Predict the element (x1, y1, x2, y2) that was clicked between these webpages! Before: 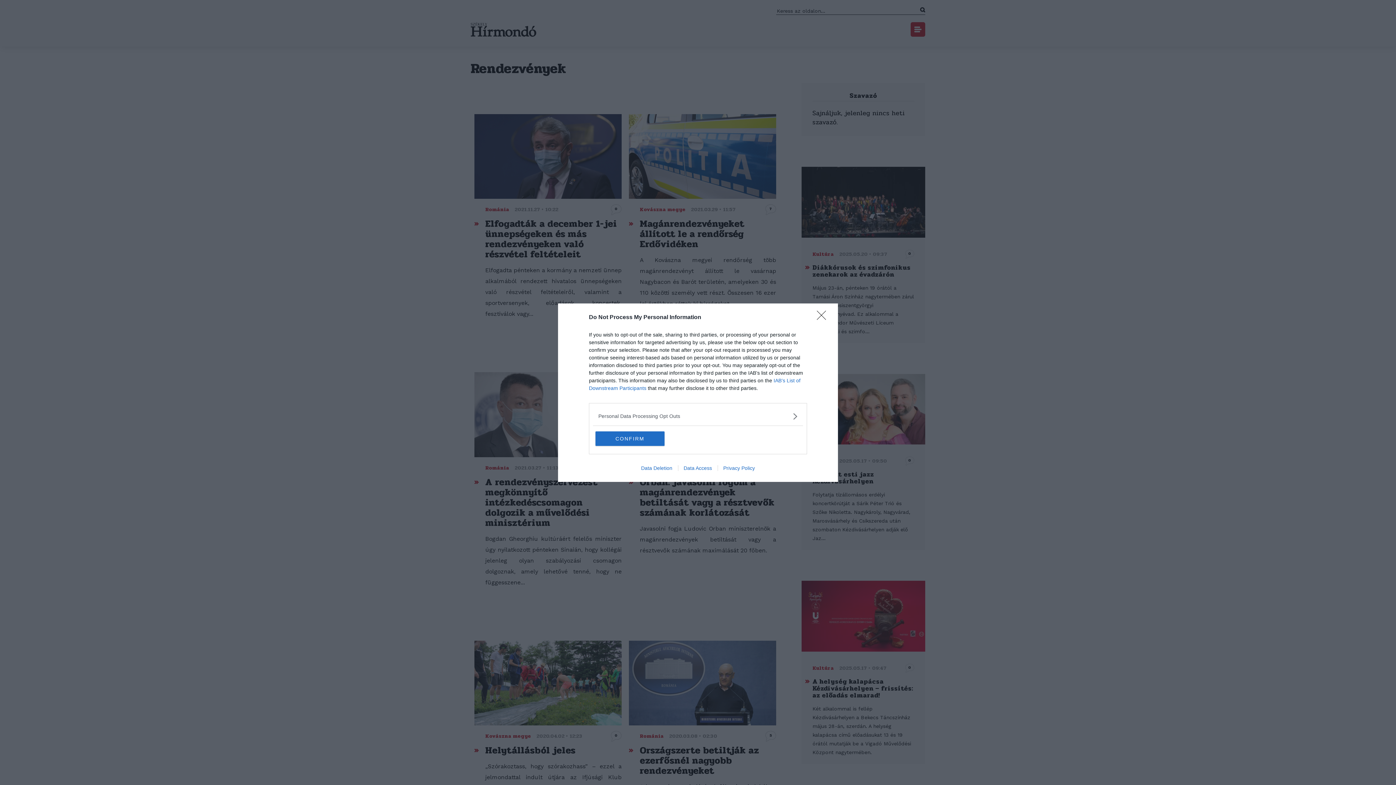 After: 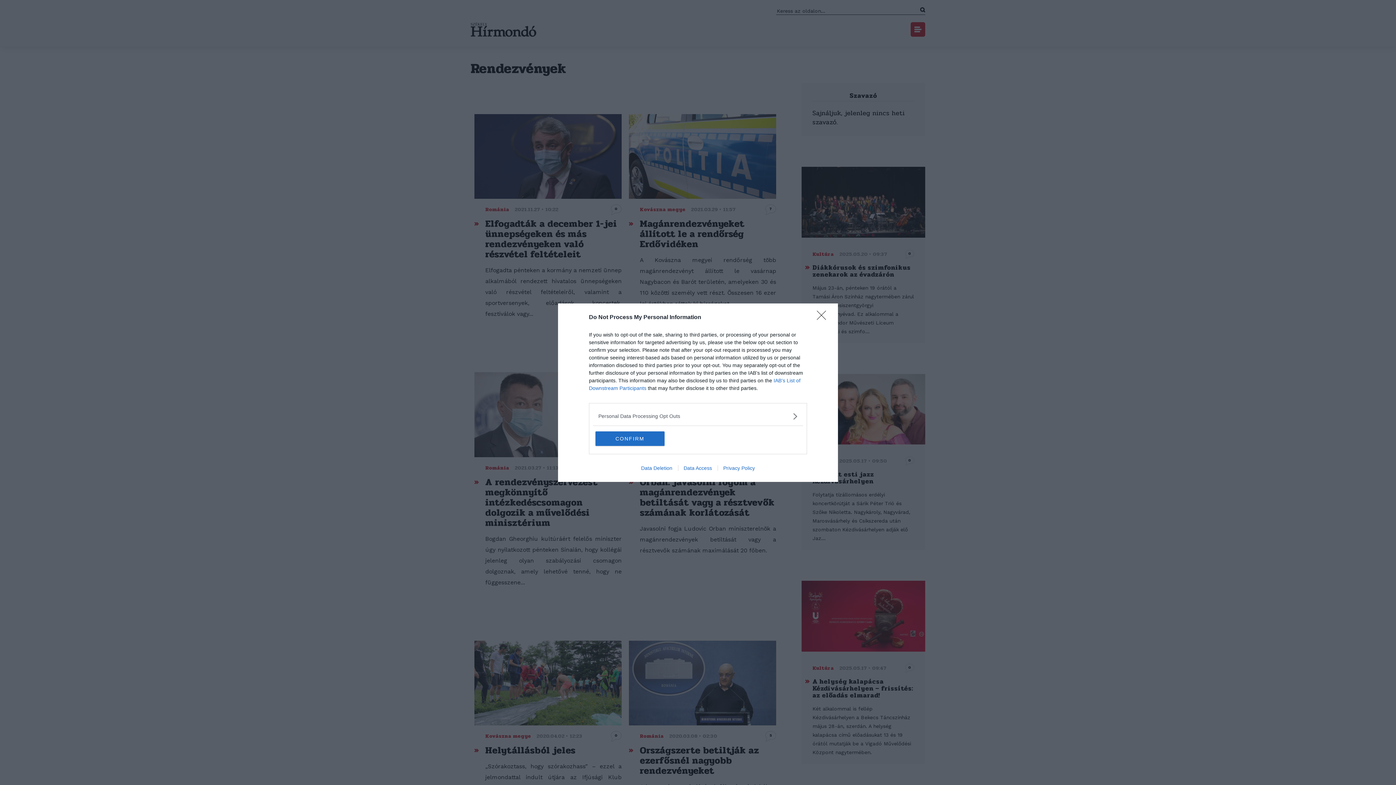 Action: label: Data Deletion bbox: (635, 465, 678, 471)